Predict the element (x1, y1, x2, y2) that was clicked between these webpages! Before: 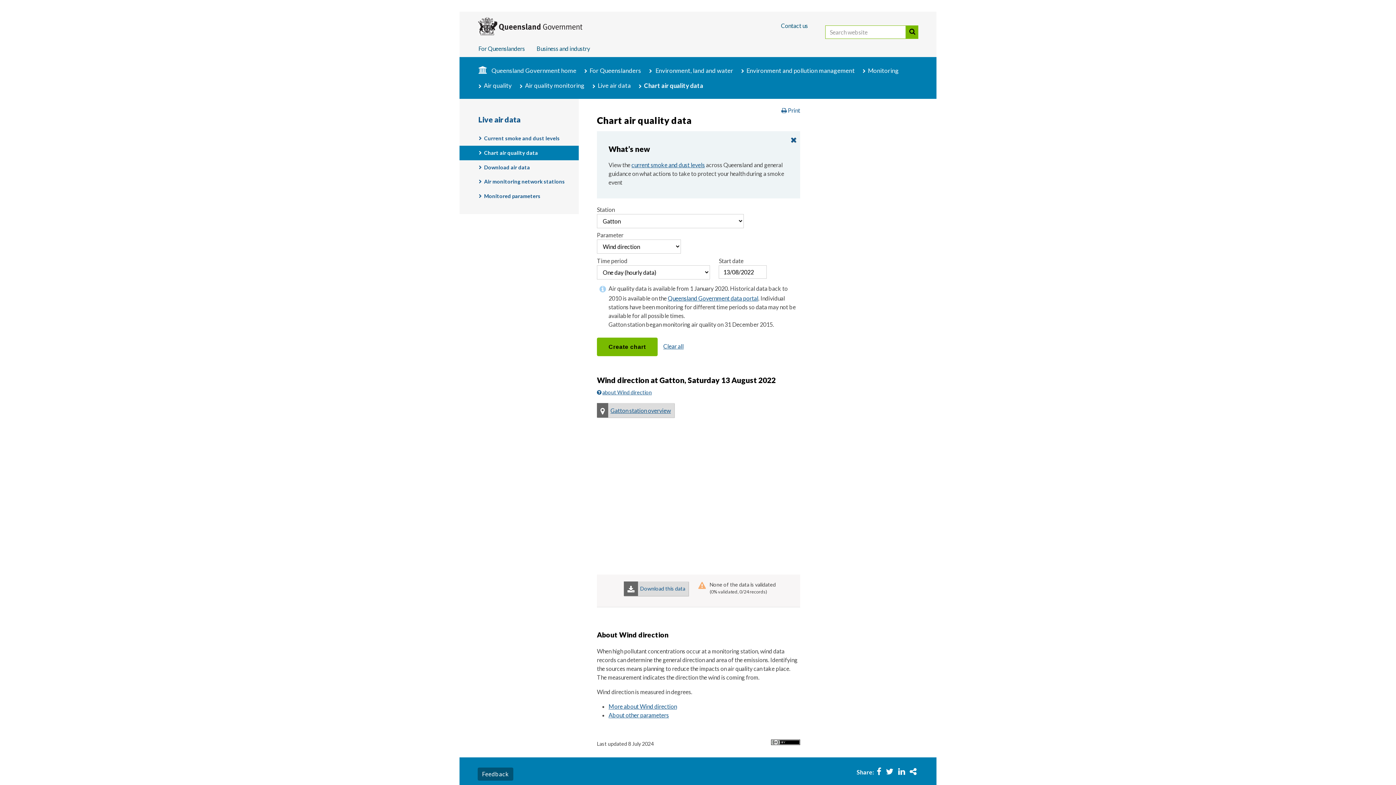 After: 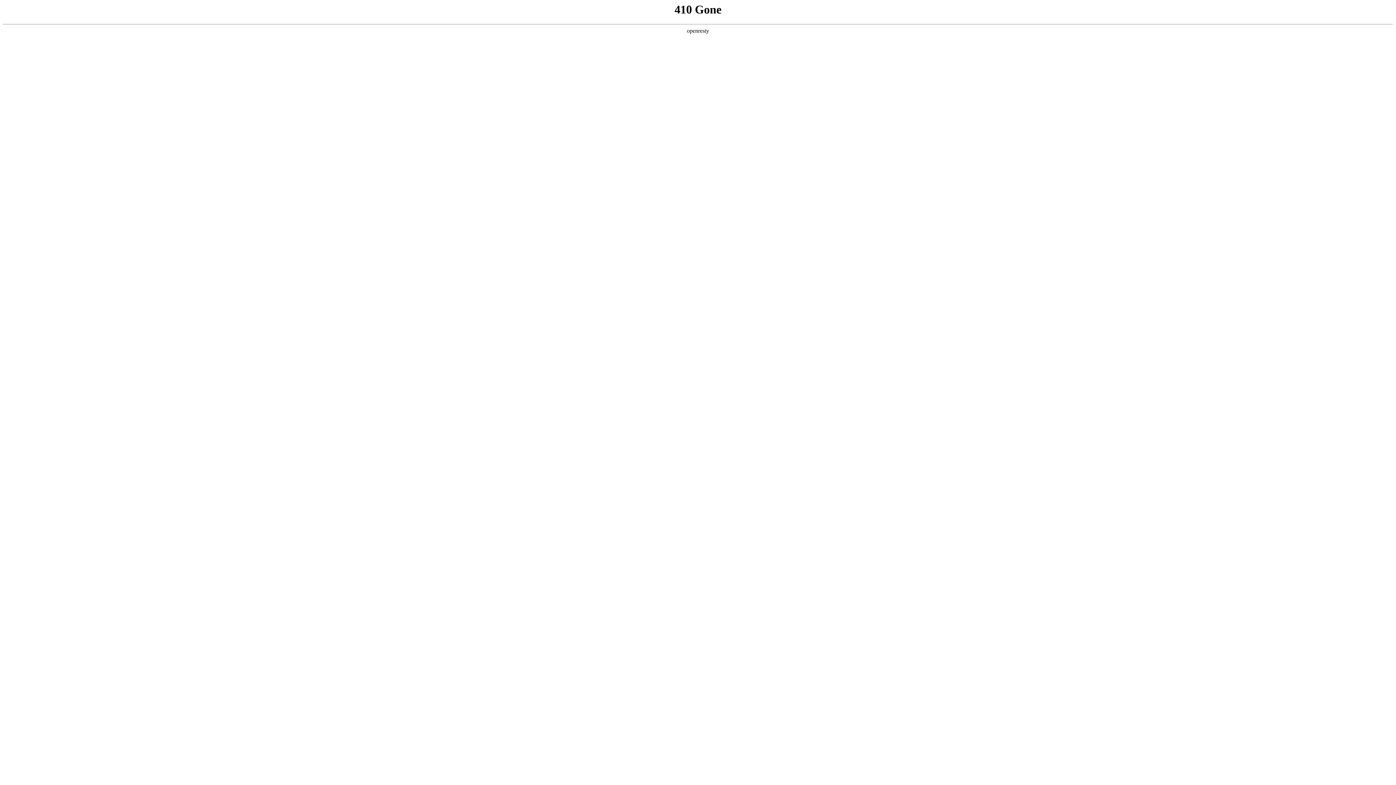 Action: label: Environment and pollution management bbox: (746, 65, 858, 75)